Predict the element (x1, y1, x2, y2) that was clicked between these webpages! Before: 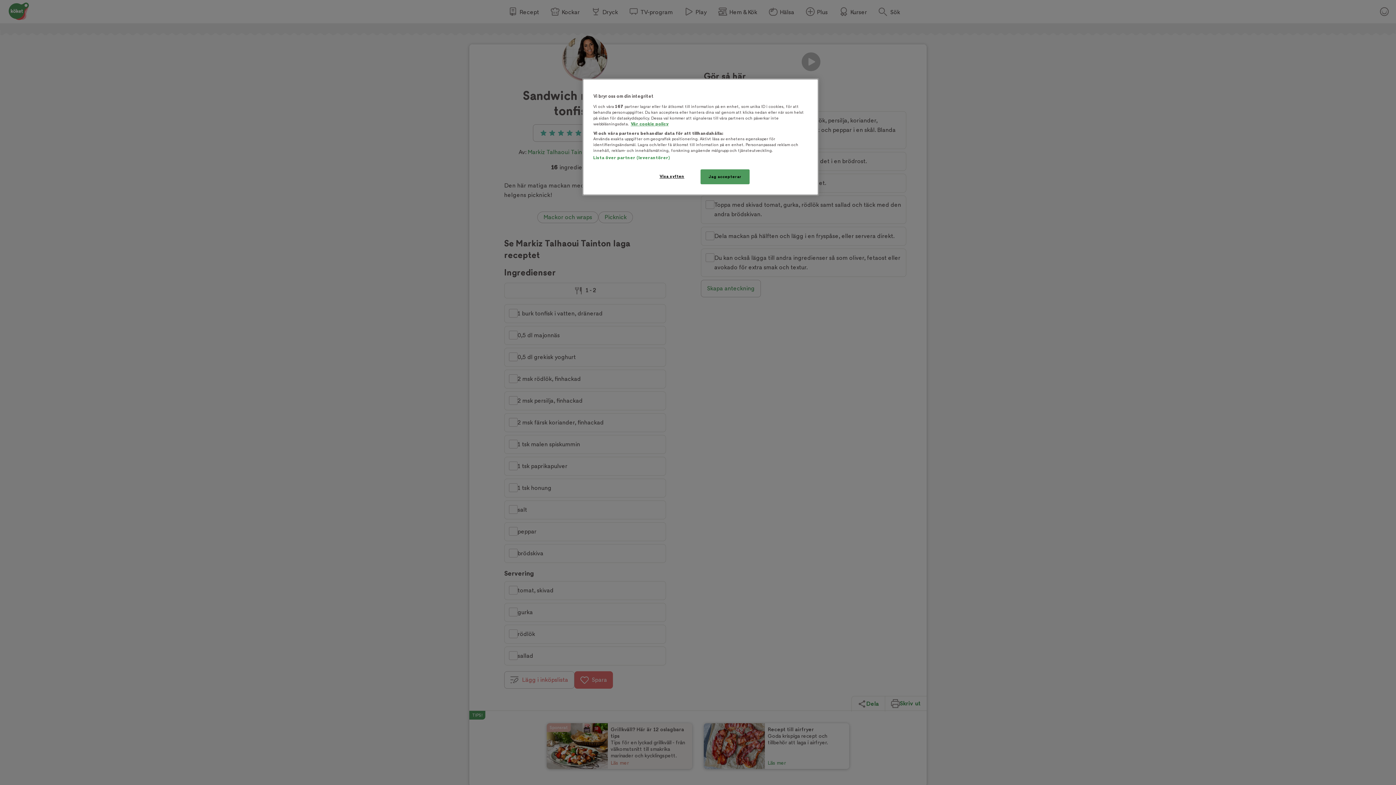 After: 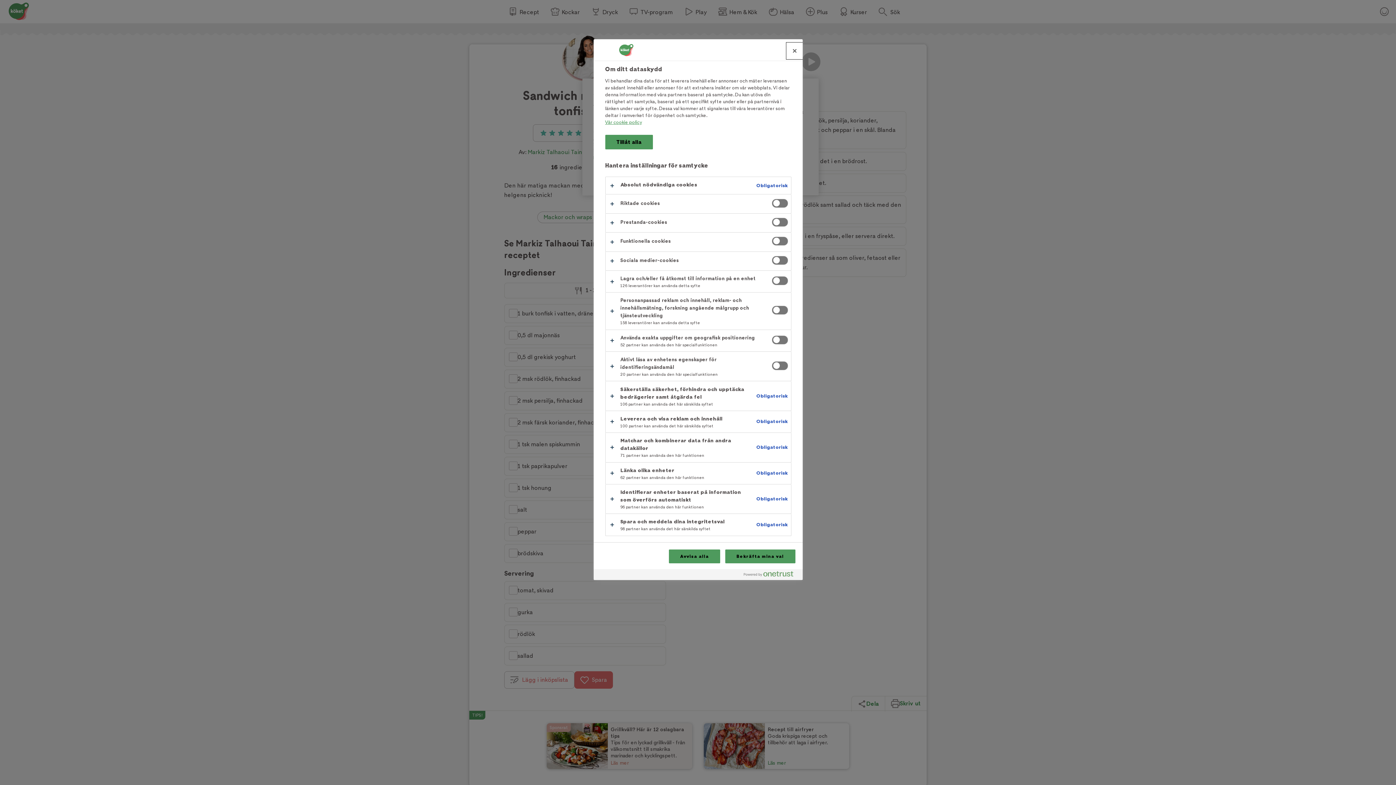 Action: label: Visa syften bbox: (647, 169, 696, 183)